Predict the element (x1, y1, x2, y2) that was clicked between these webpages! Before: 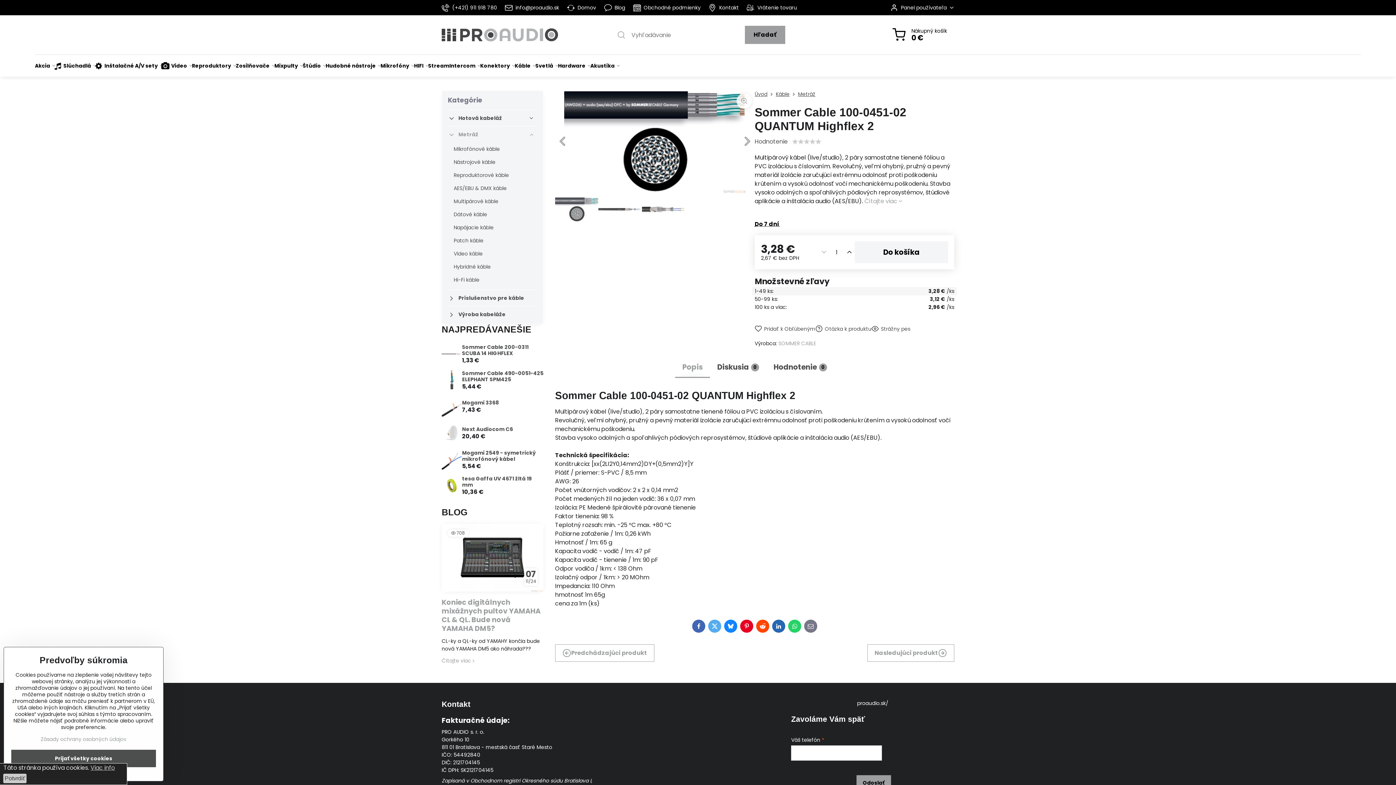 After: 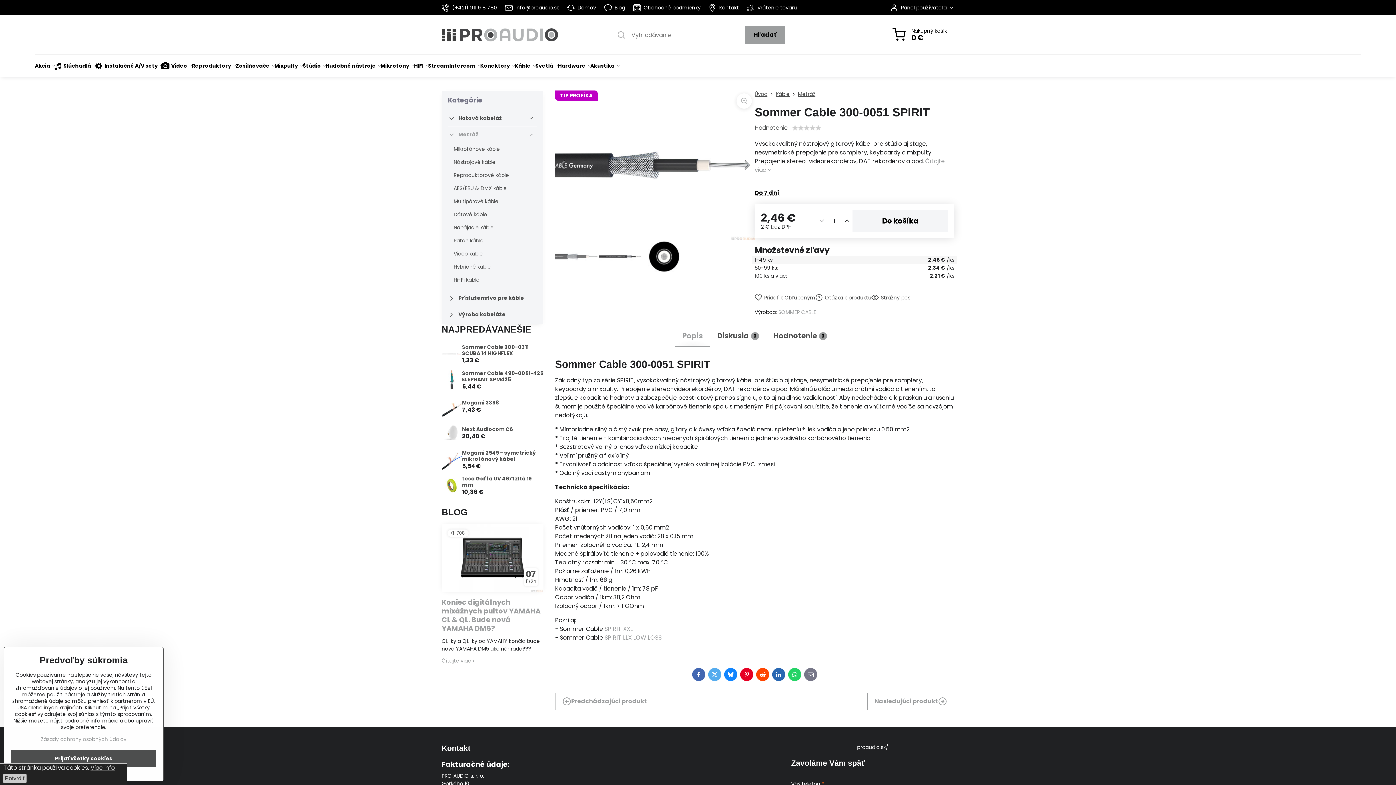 Action: bbox: (555, 644, 654, 662) label: Predchádzajúci produkt